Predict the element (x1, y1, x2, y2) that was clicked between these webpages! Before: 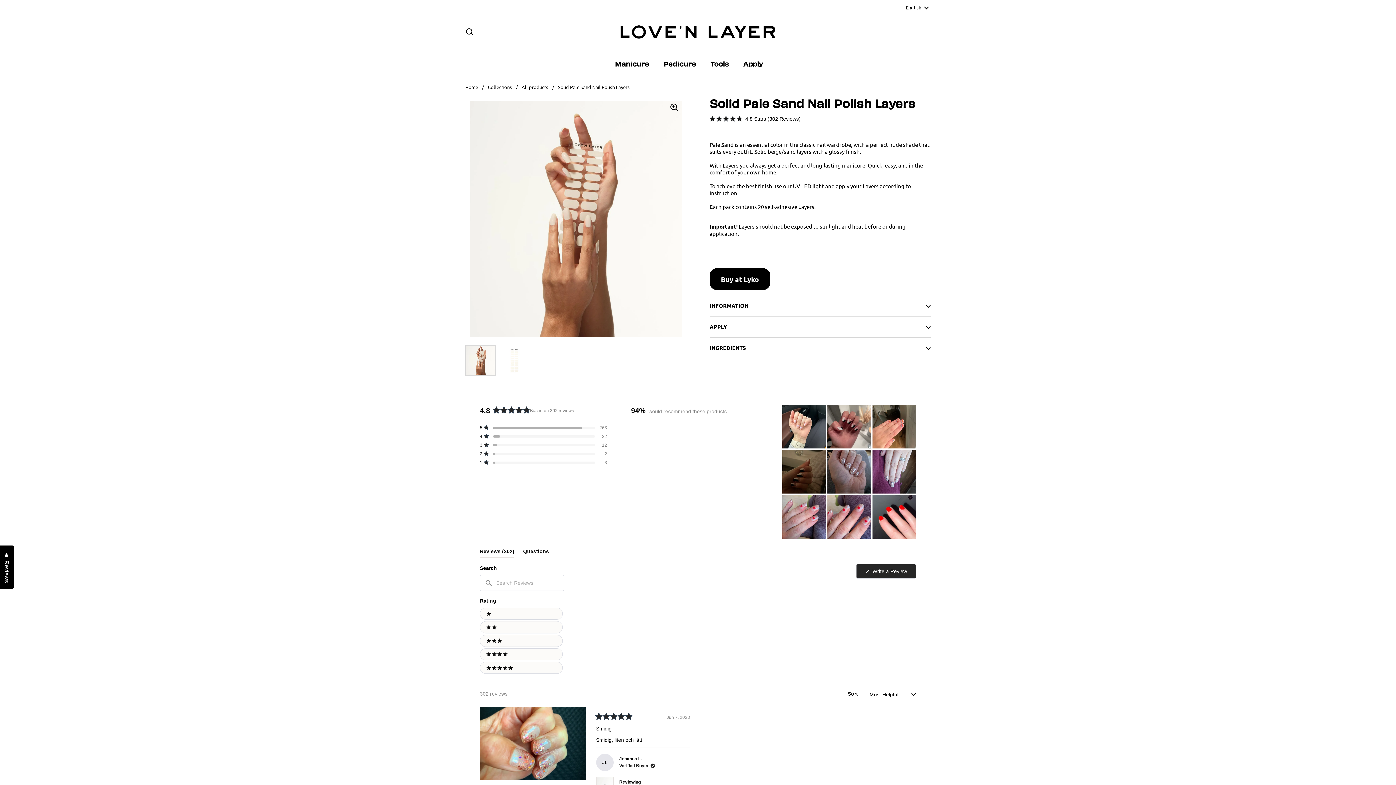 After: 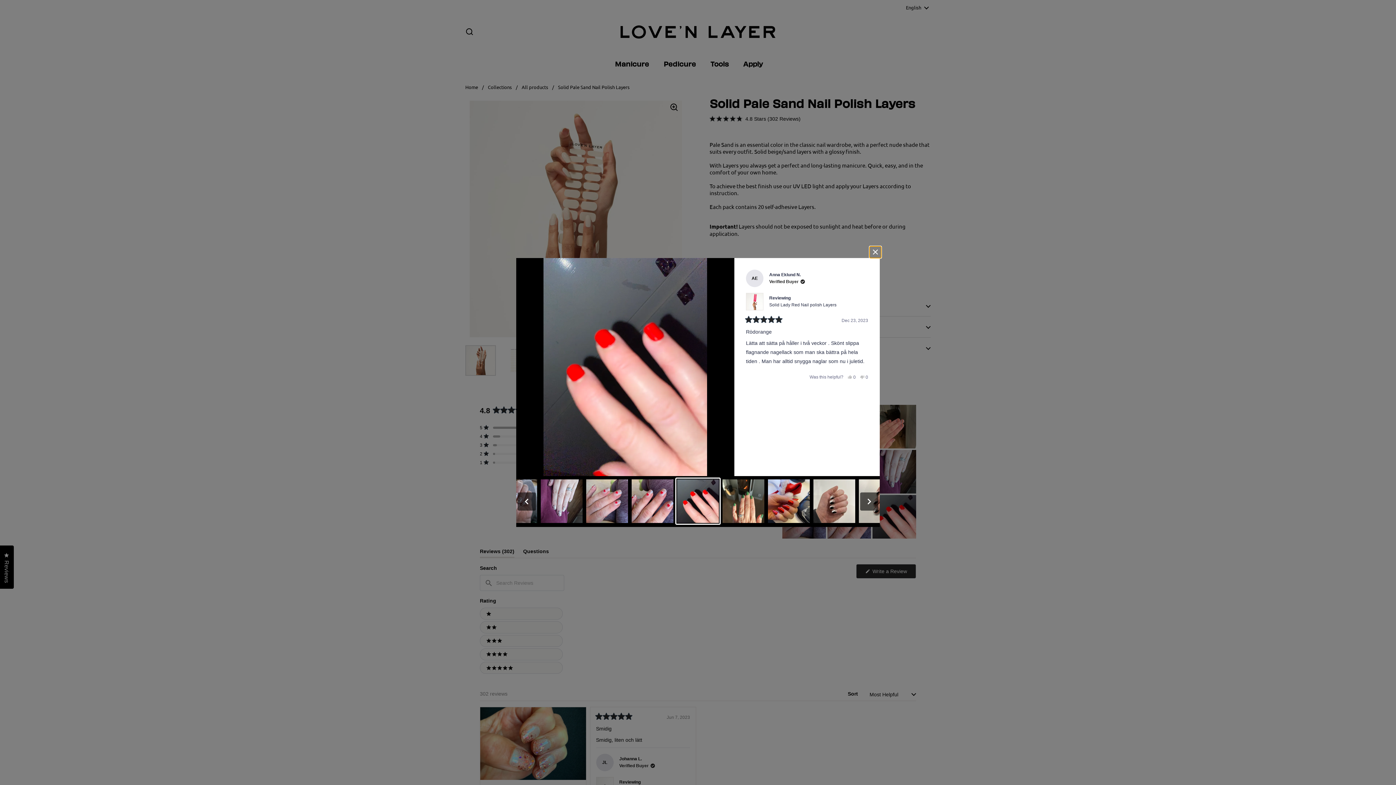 Action: bbox: (872, 495, 916, 539)